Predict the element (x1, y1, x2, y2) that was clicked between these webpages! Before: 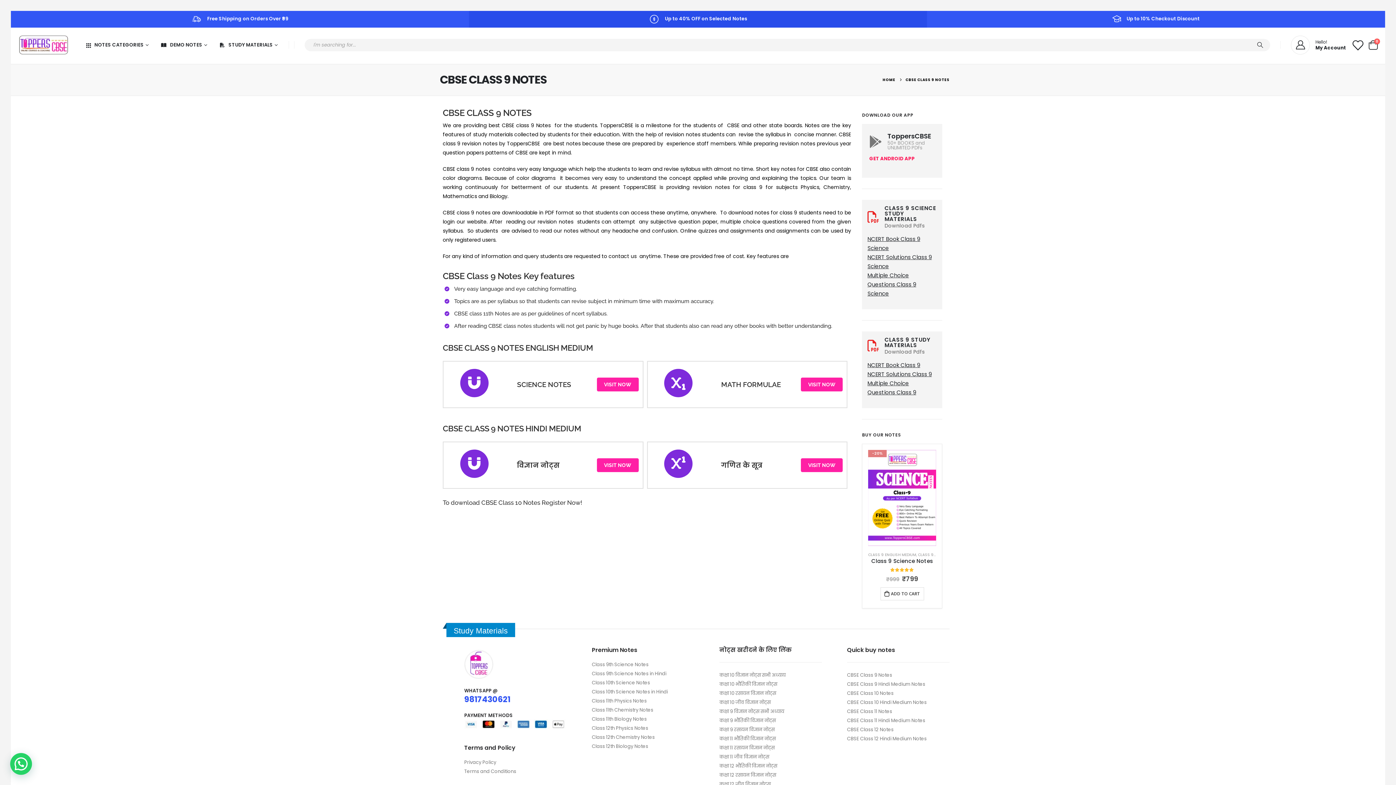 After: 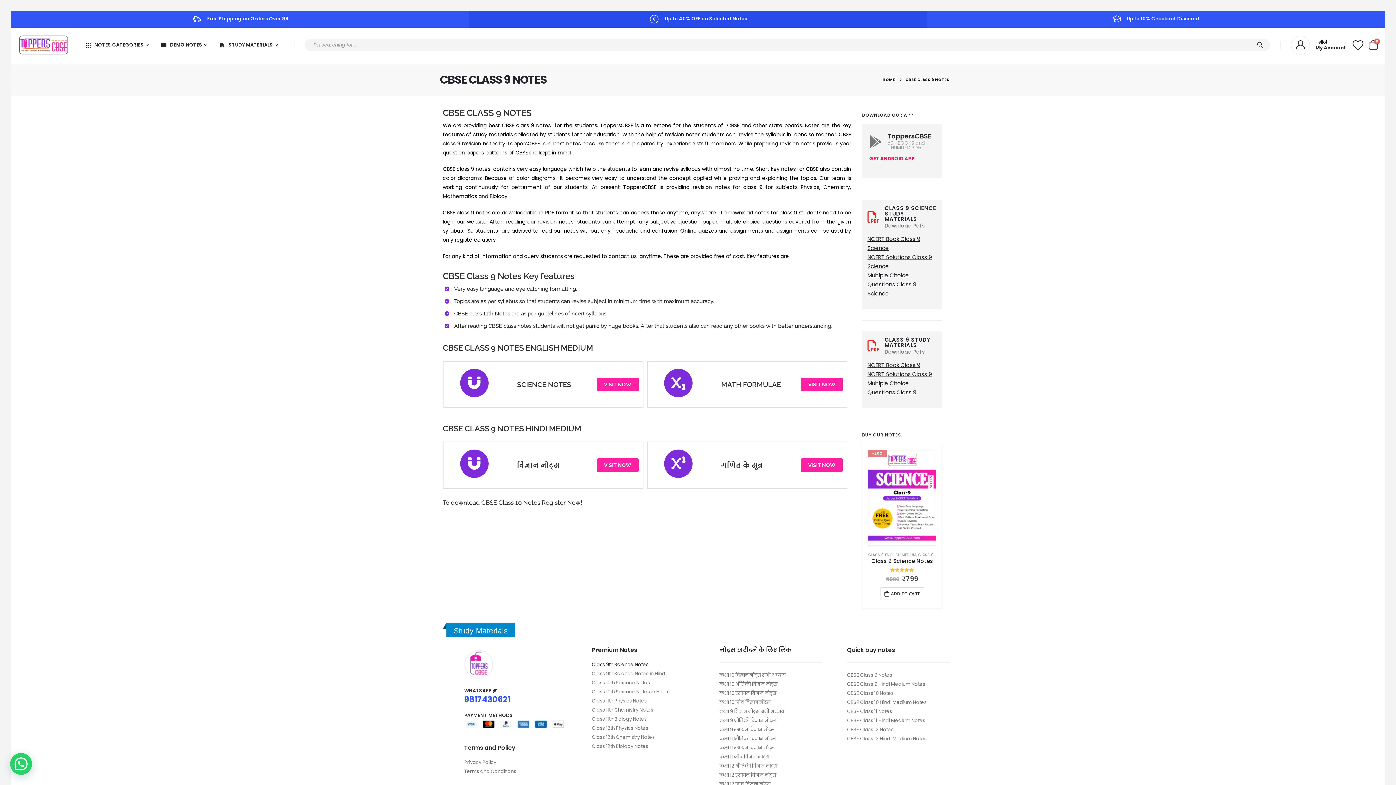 Action: bbox: (591, 661, 648, 668) label: Class 9th Science Notes